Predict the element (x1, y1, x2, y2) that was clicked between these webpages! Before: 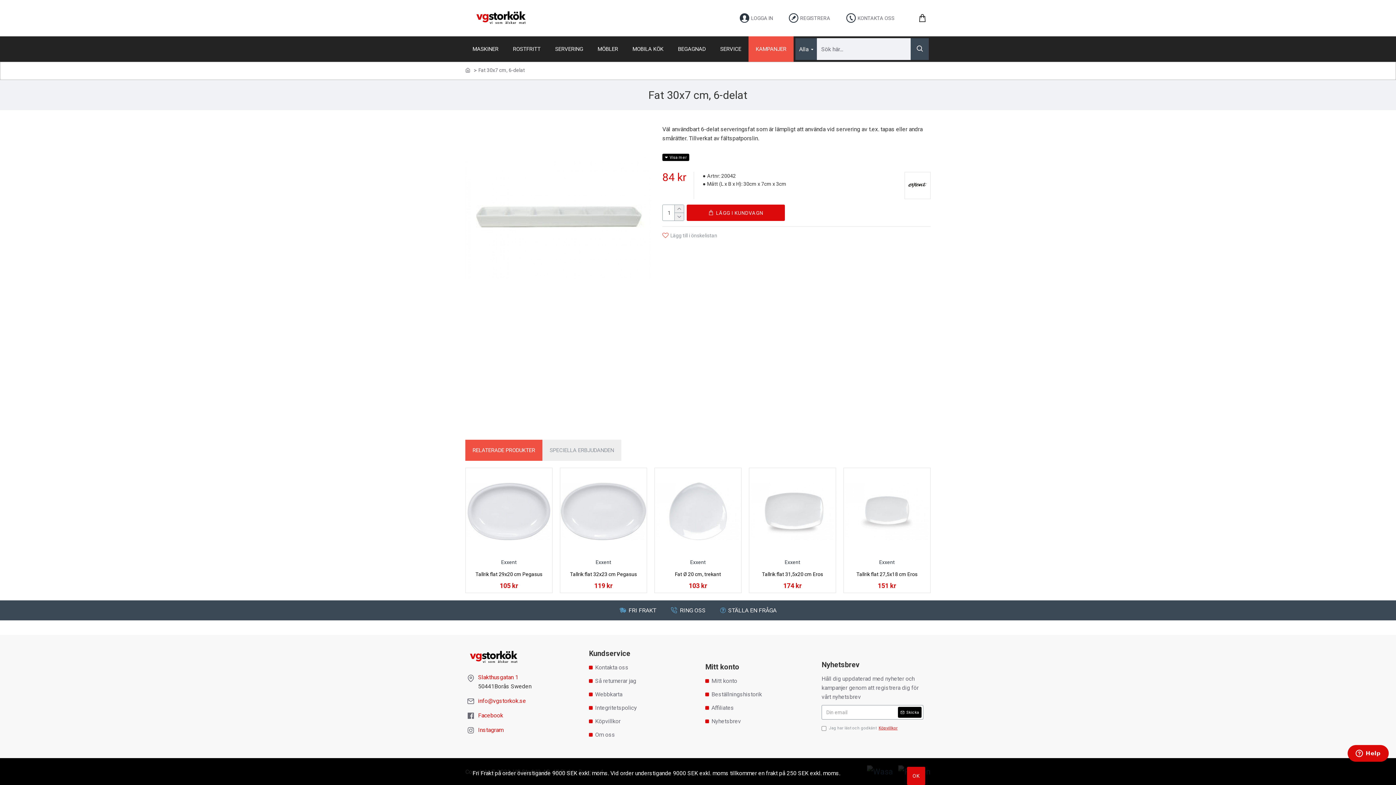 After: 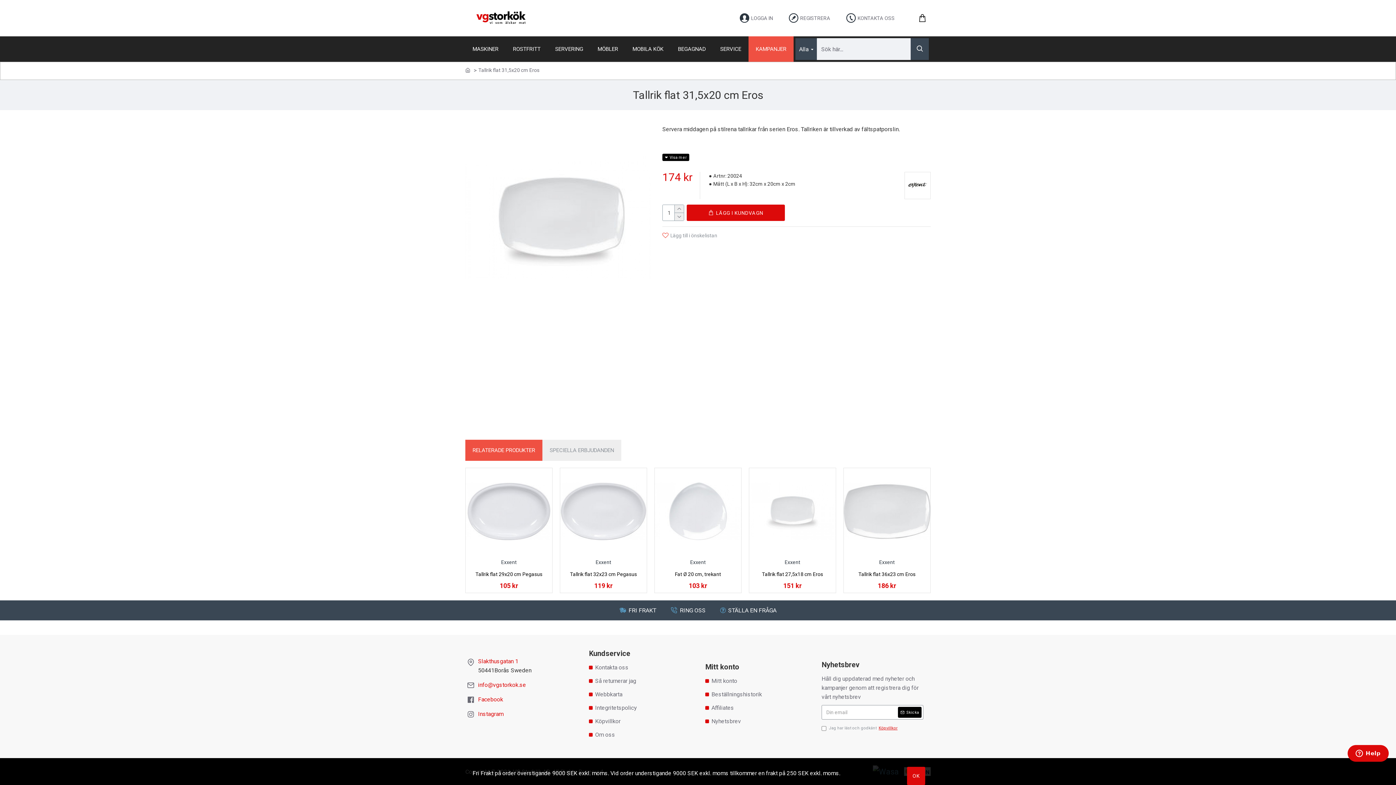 Action: label: Tallrik flat 31,5x20 cm Eros bbox: (762, 571, 823, 577)